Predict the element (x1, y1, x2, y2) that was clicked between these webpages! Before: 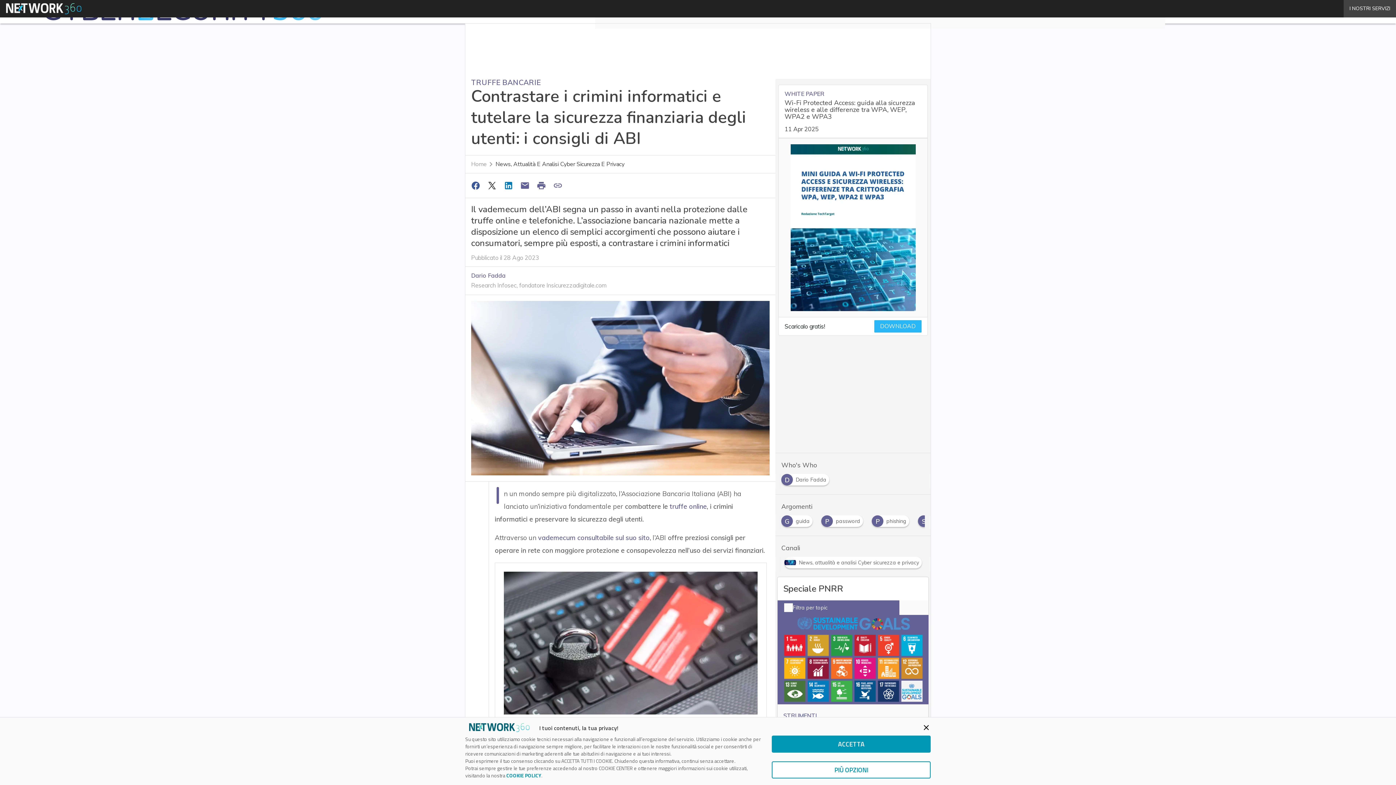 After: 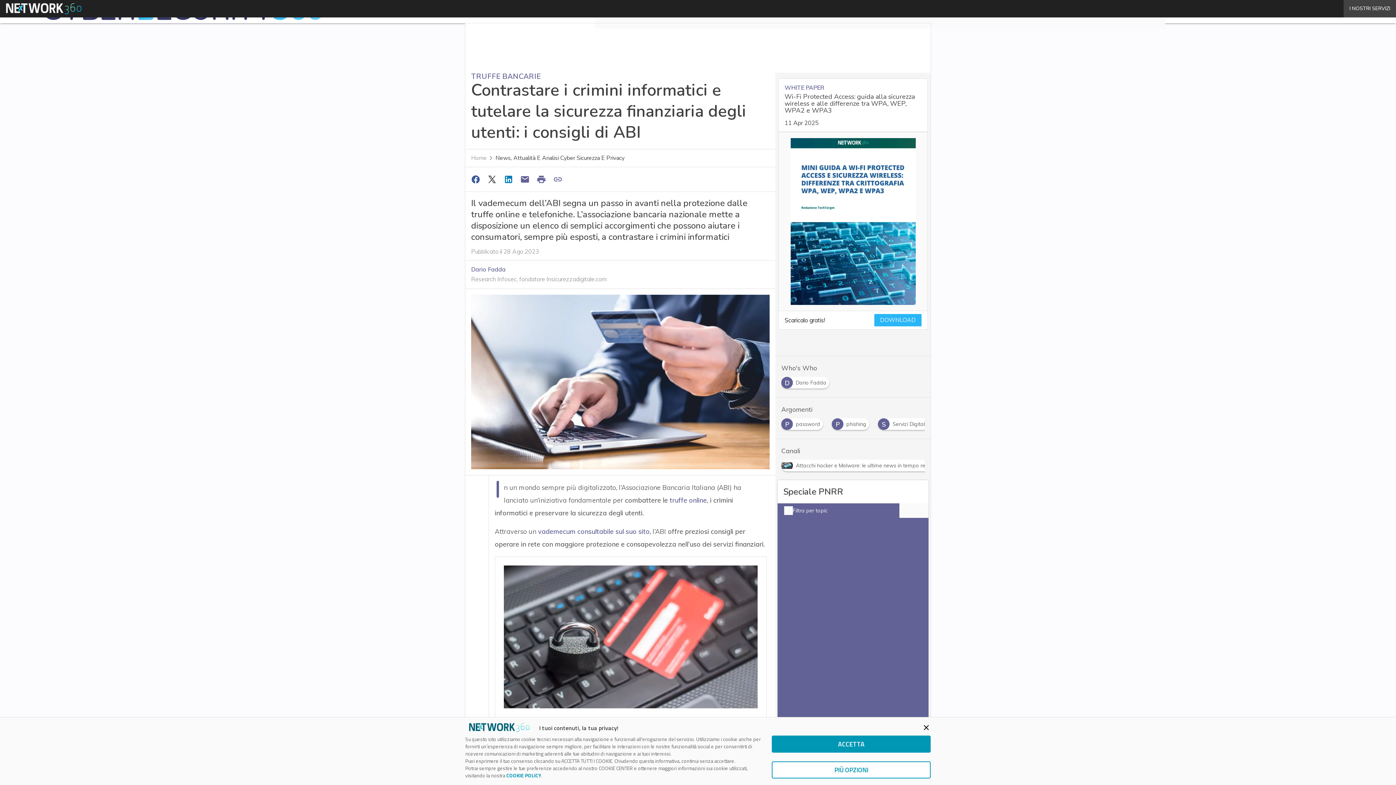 Action: bbox: (517, 178, 534, 192)